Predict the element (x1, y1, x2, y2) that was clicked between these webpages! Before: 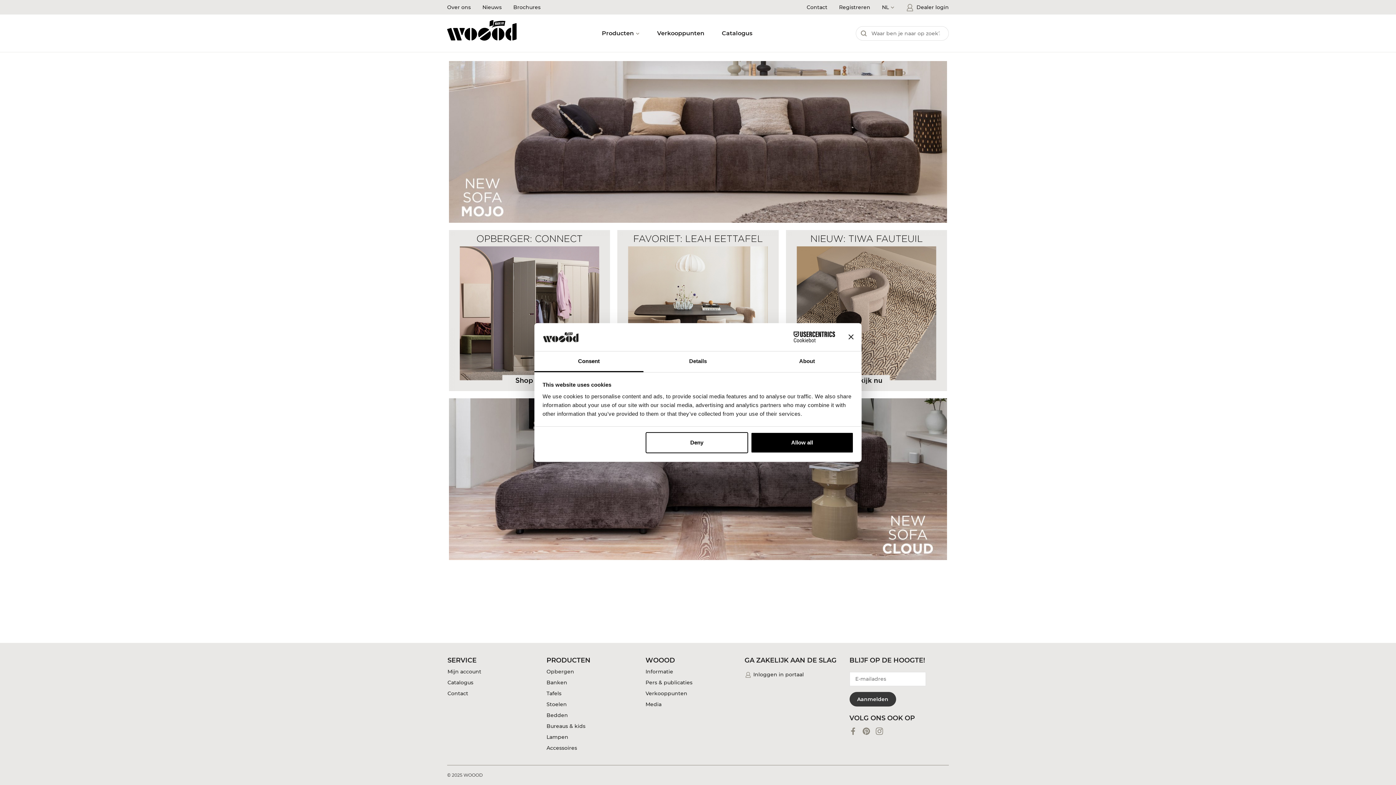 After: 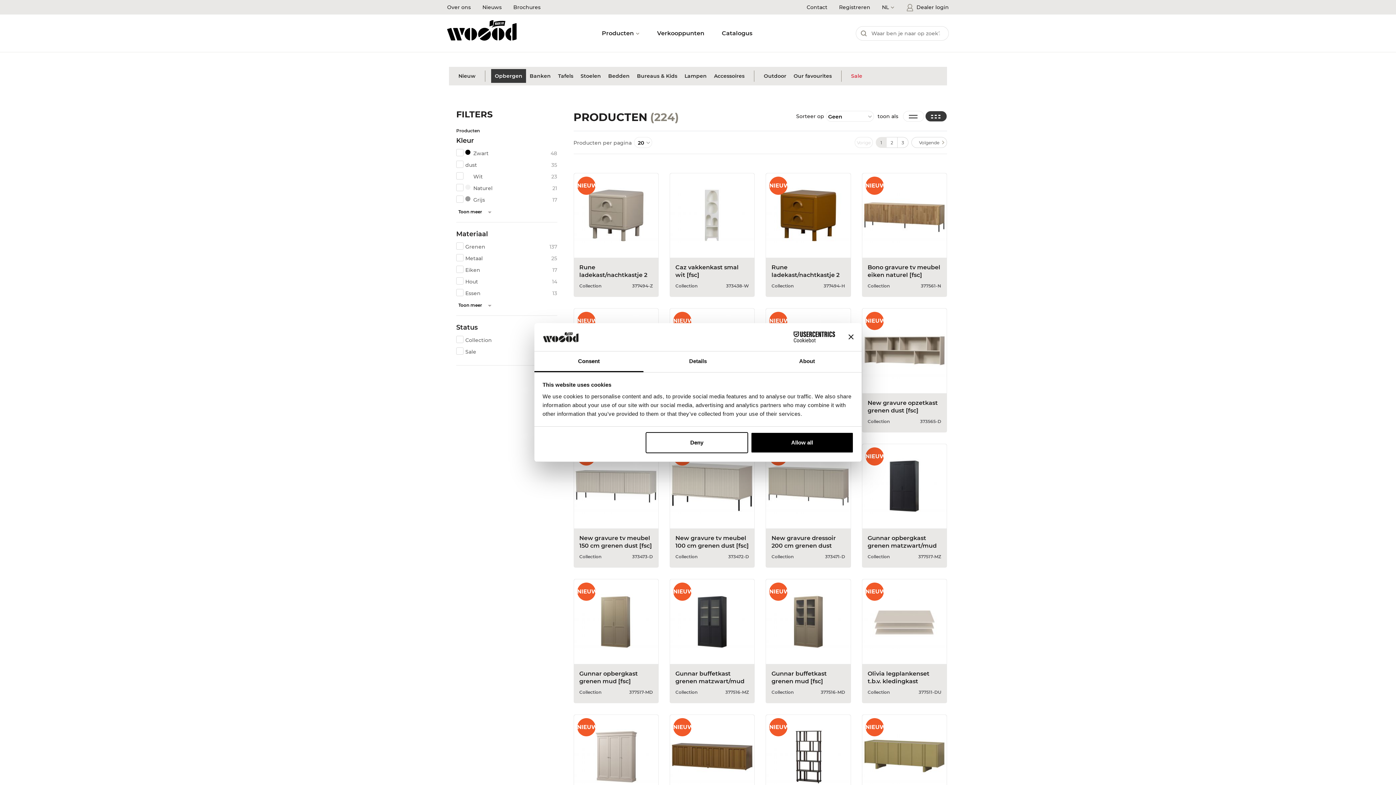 Action: bbox: (546, 668, 574, 675) label: Opbergen